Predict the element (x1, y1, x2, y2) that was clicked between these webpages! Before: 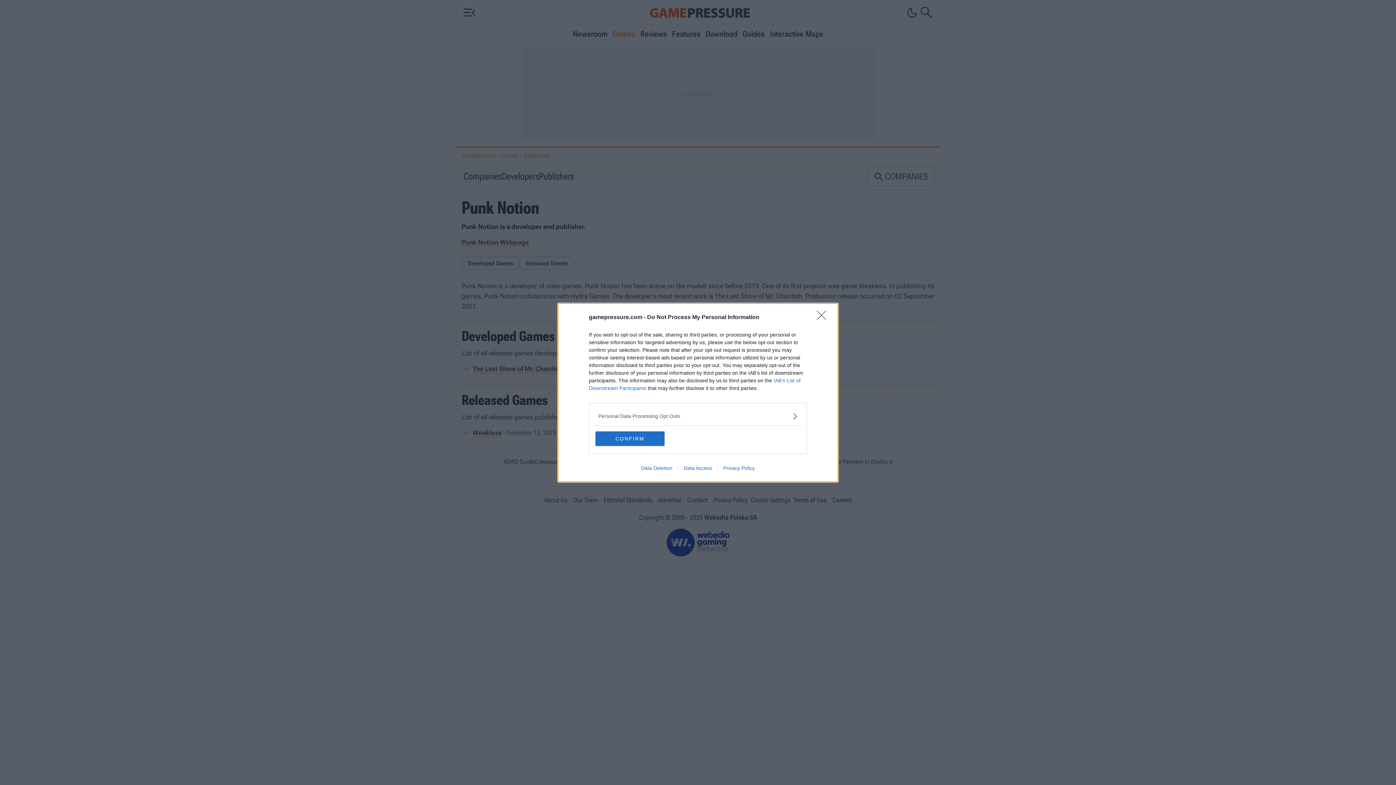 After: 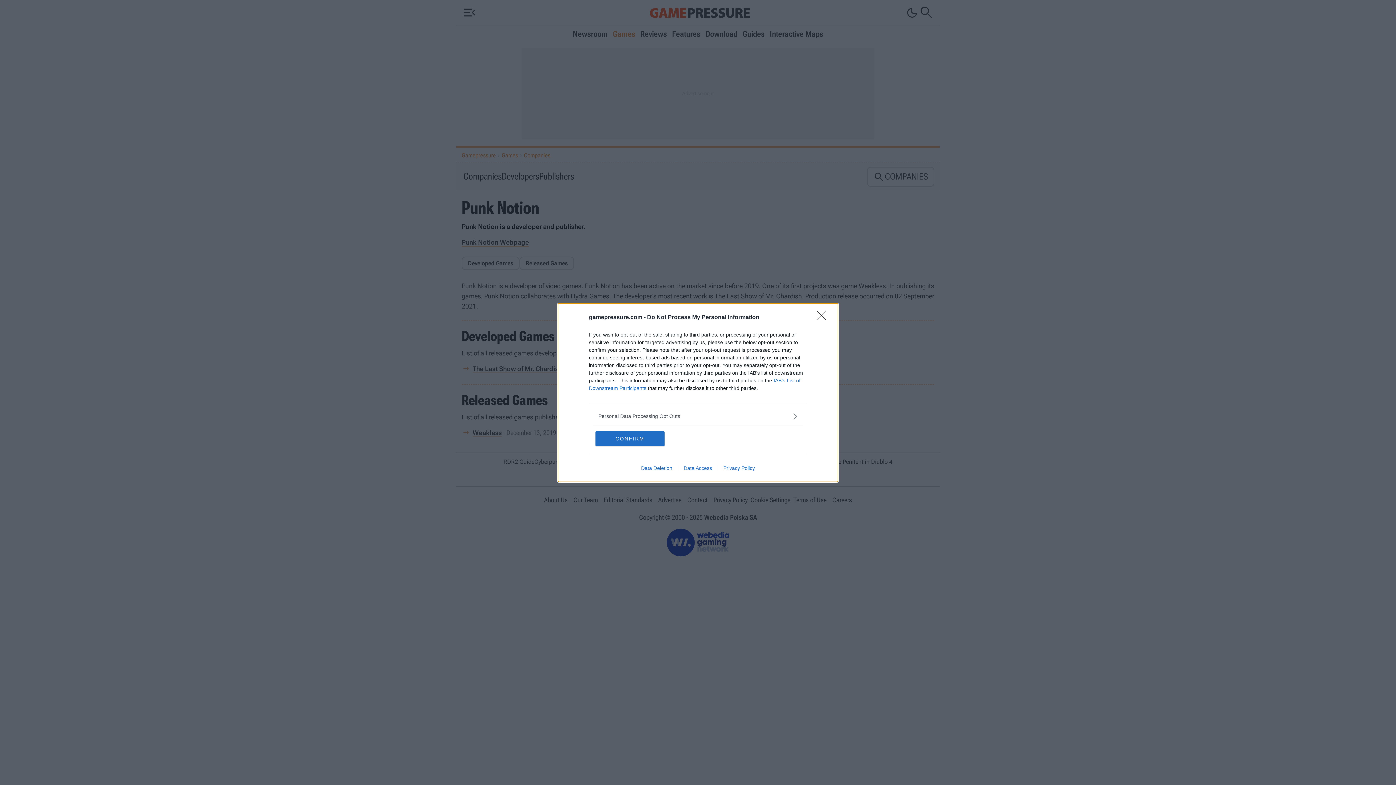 Action: label: Privacy Policy bbox: (717, 465, 760, 471)